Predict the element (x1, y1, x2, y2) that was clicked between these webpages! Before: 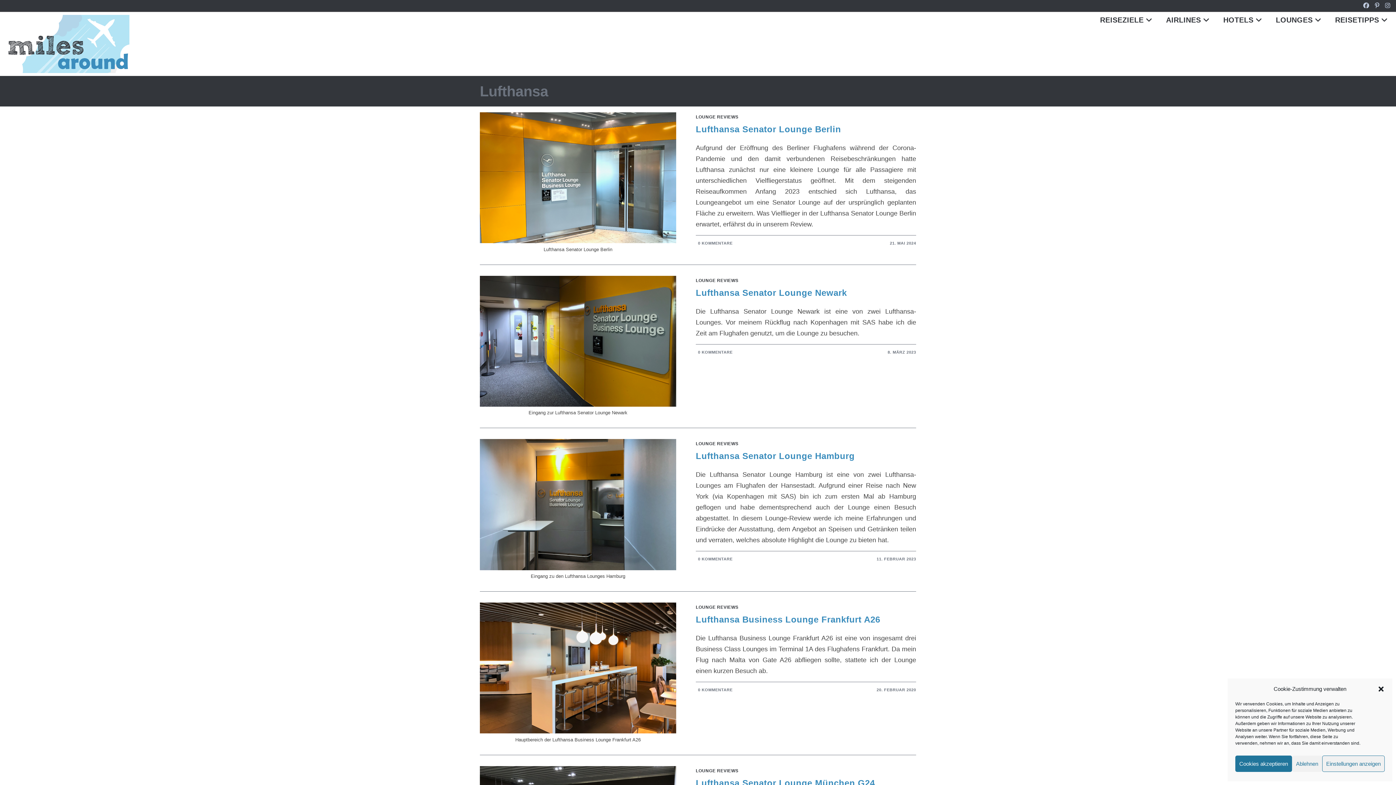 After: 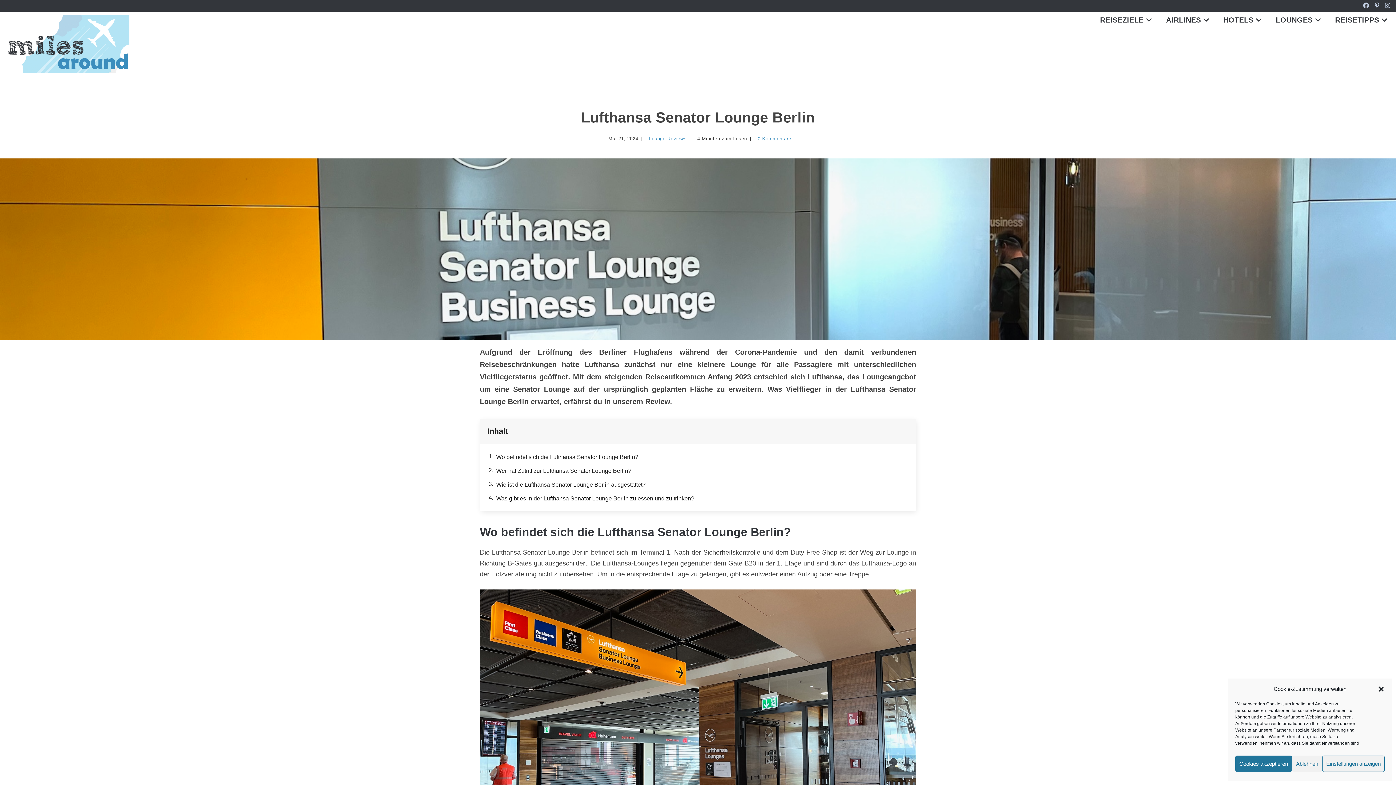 Action: label: Lufthansa Senator Lounge Berlin bbox: (696, 124, 841, 134)